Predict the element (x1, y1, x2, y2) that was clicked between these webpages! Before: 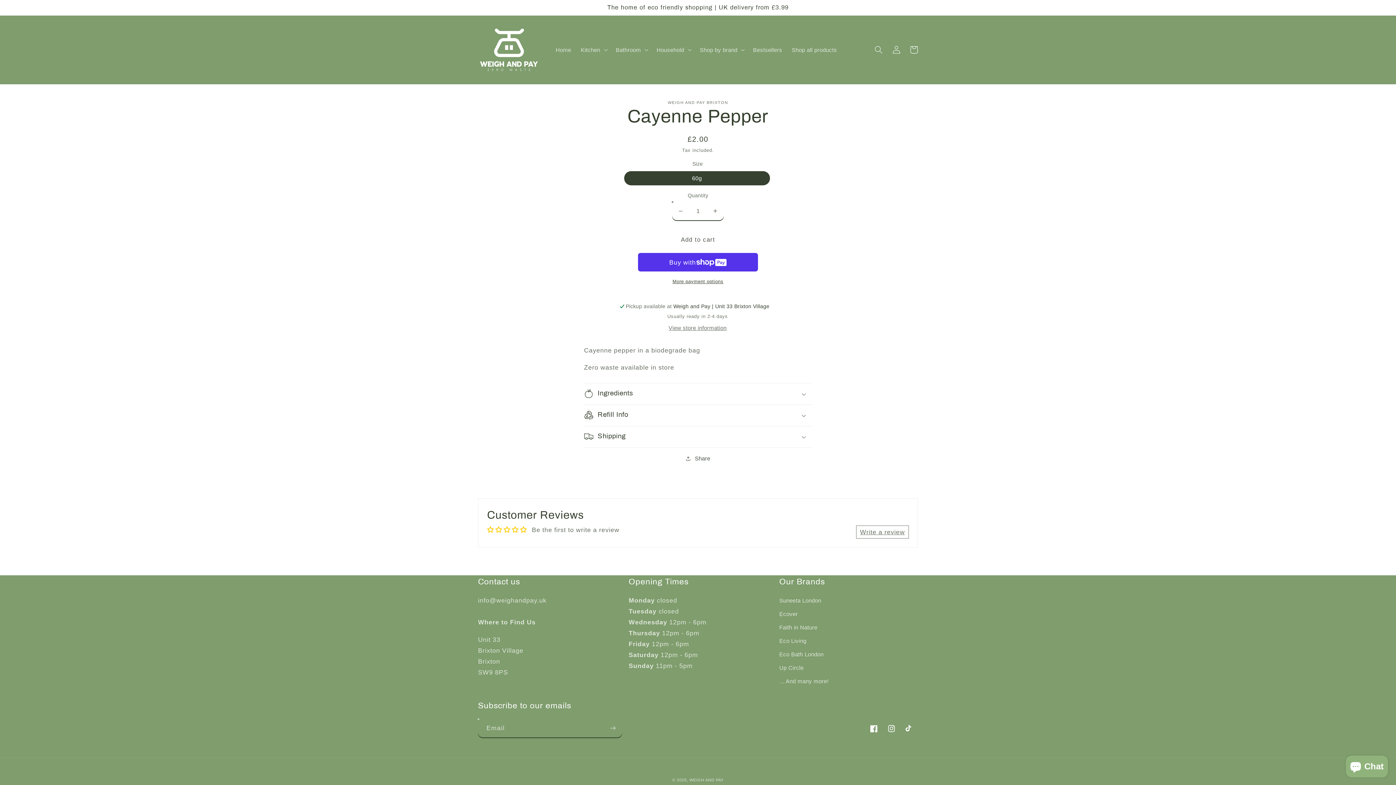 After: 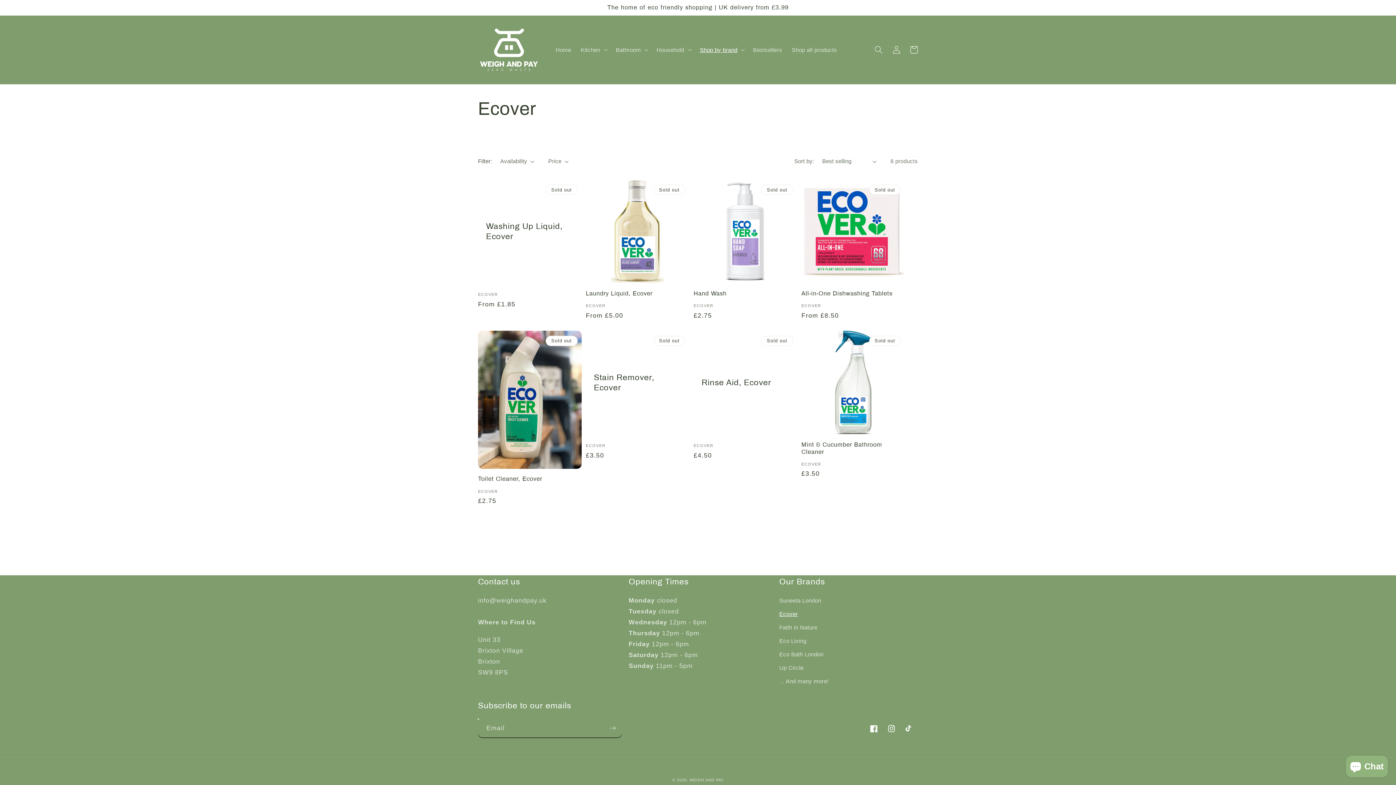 Action: label: Ecover bbox: (779, 607, 798, 621)